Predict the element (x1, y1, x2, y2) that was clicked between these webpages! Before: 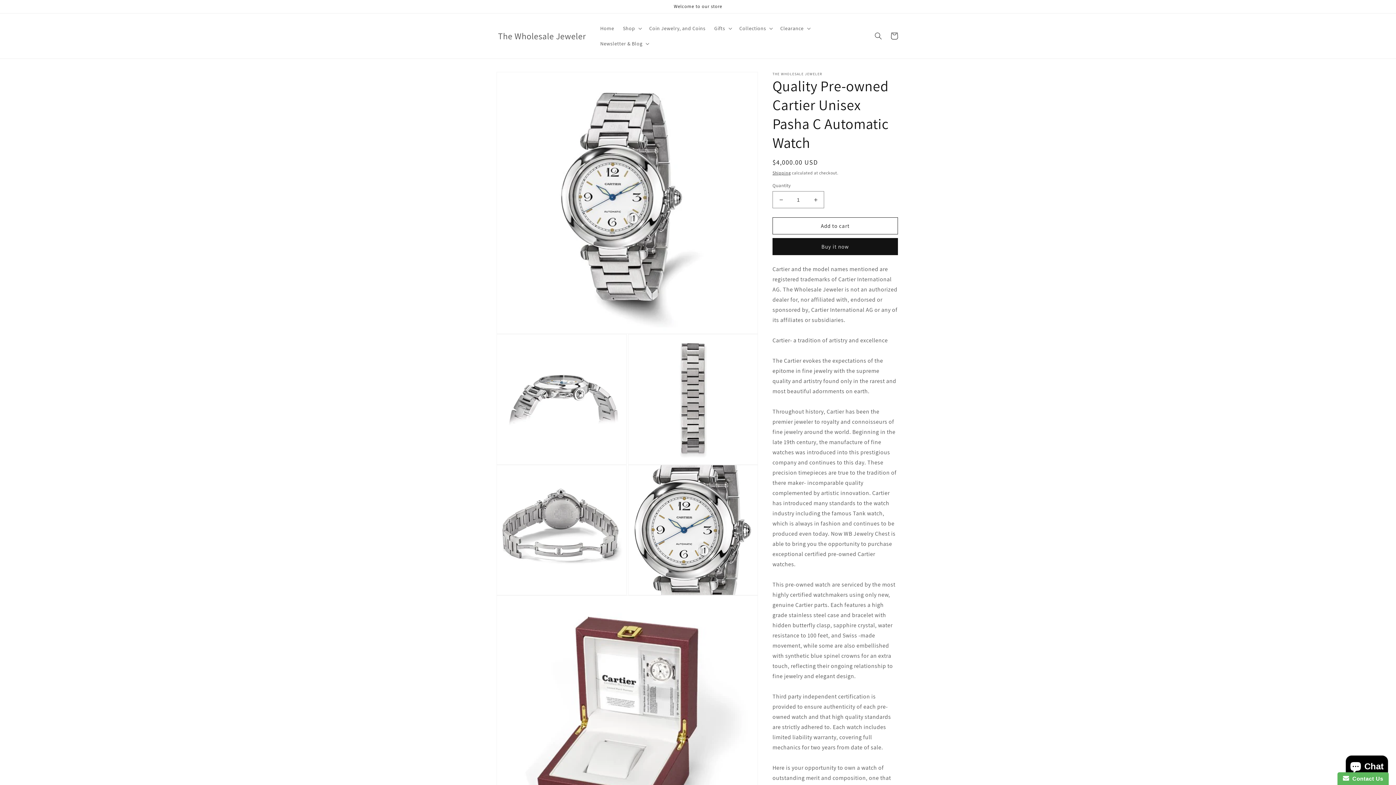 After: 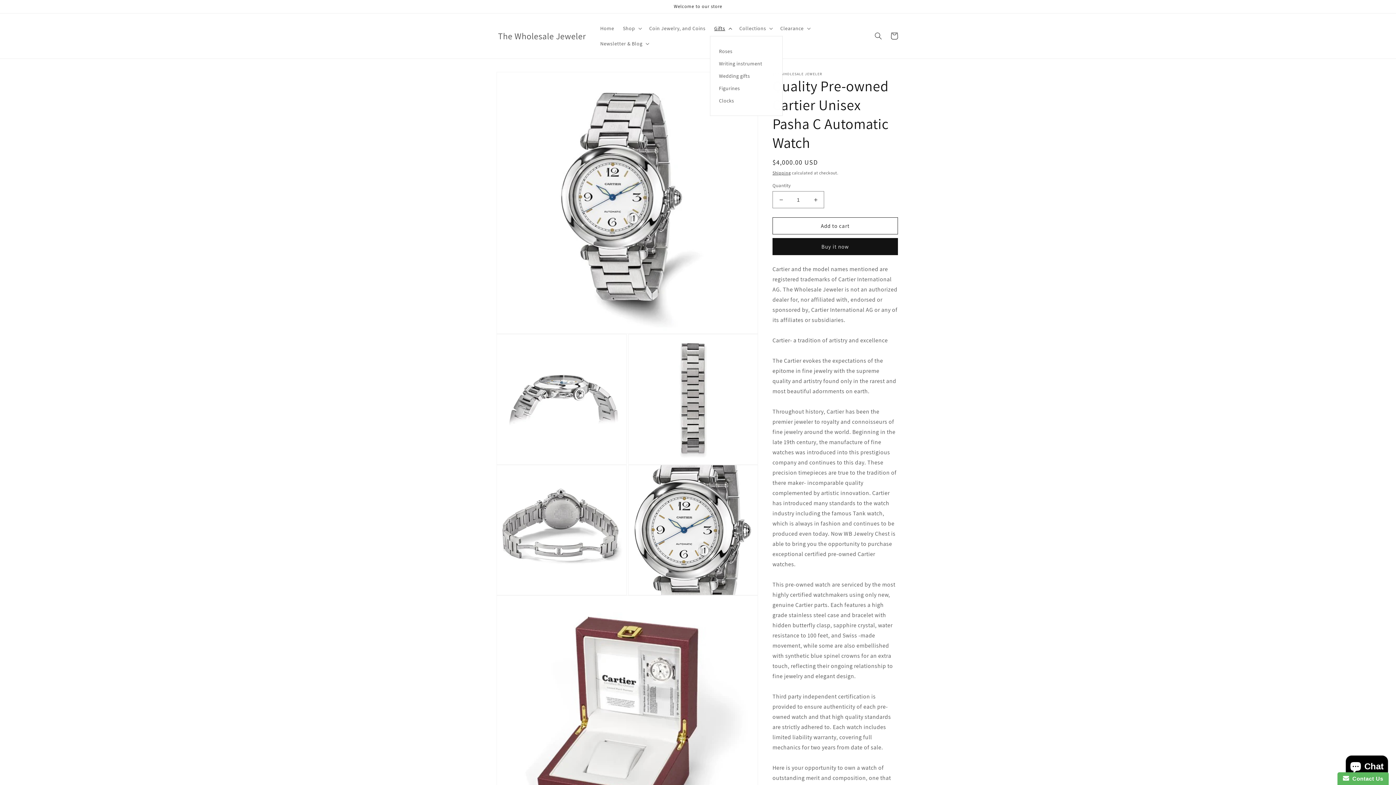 Action: label: Gifts bbox: (710, 20, 735, 36)